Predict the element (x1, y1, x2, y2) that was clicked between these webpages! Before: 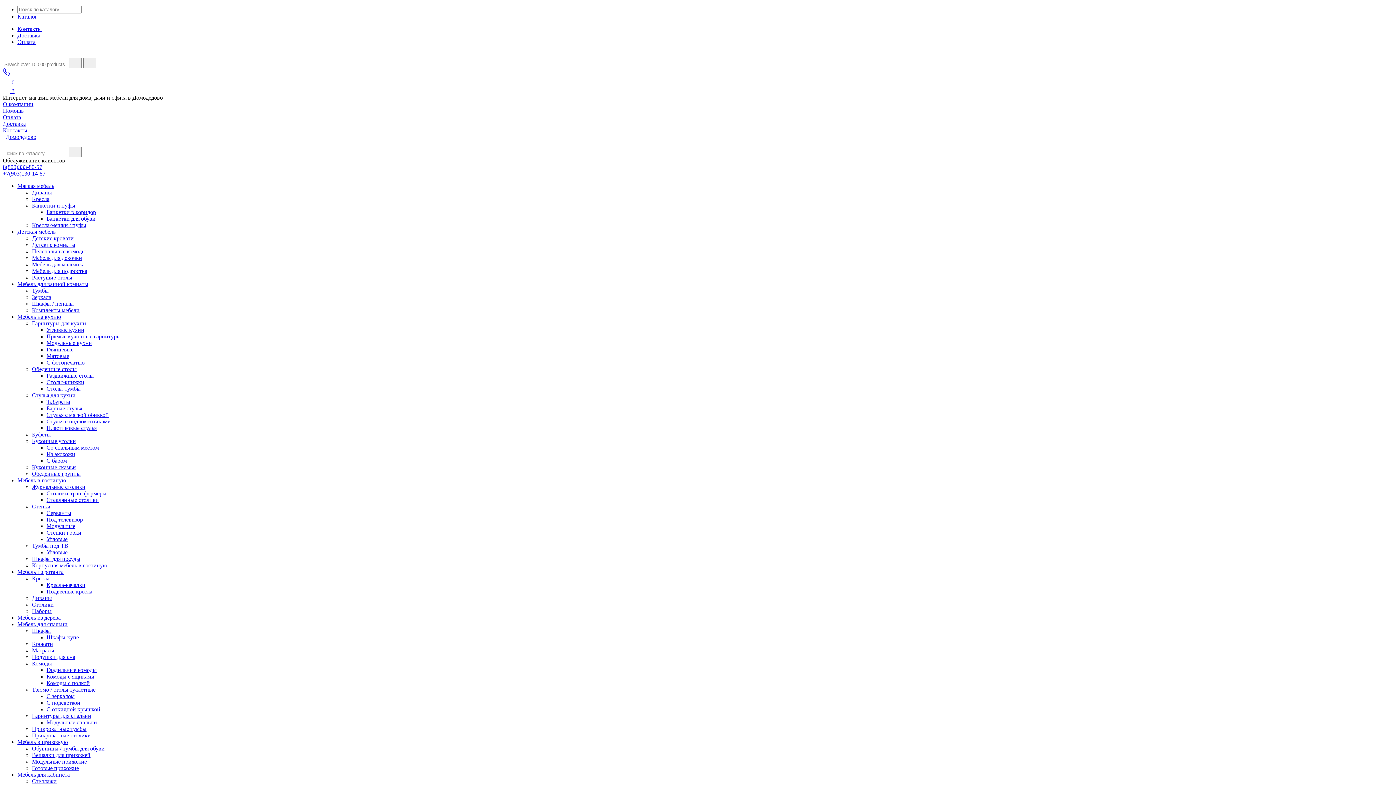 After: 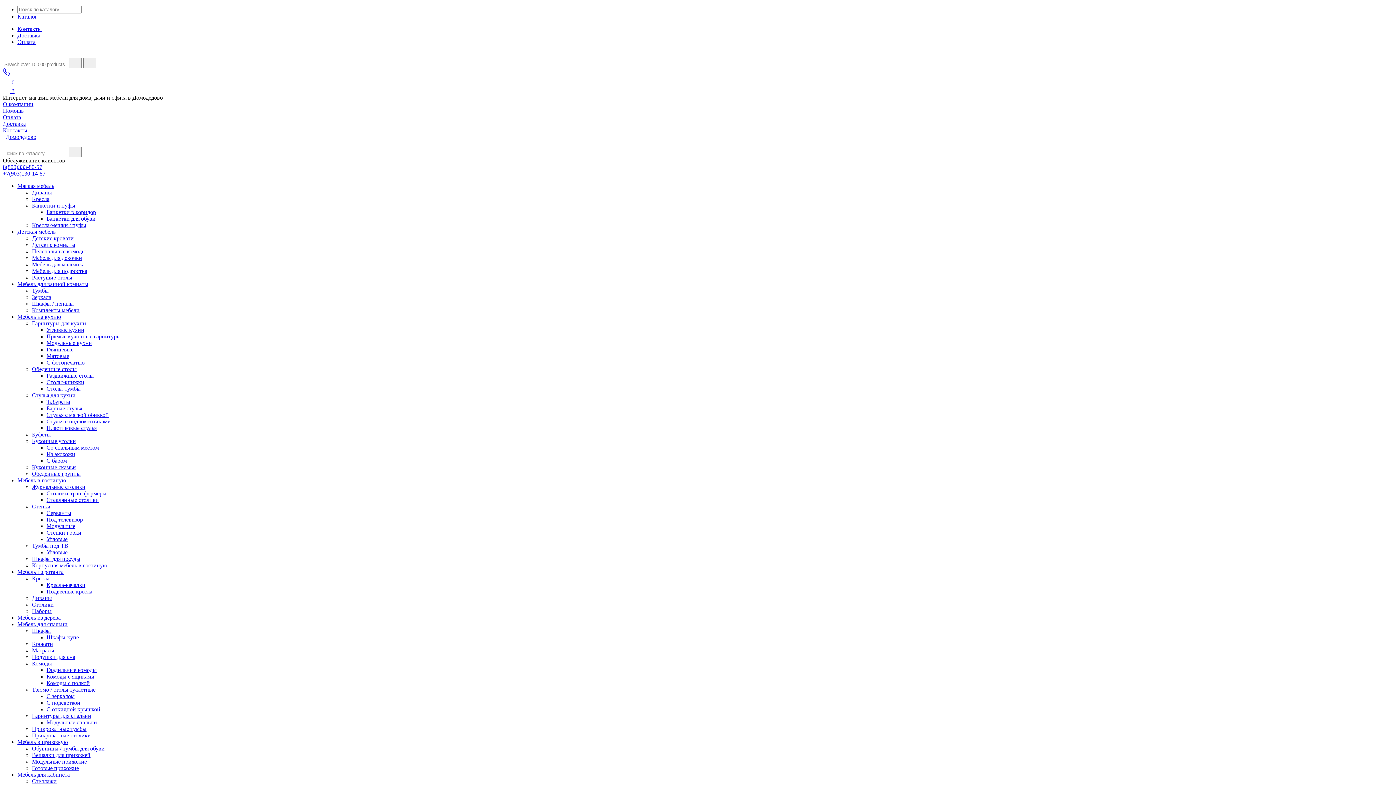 Action: bbox: (46, 444, 98, 450) label: Со спальным местом